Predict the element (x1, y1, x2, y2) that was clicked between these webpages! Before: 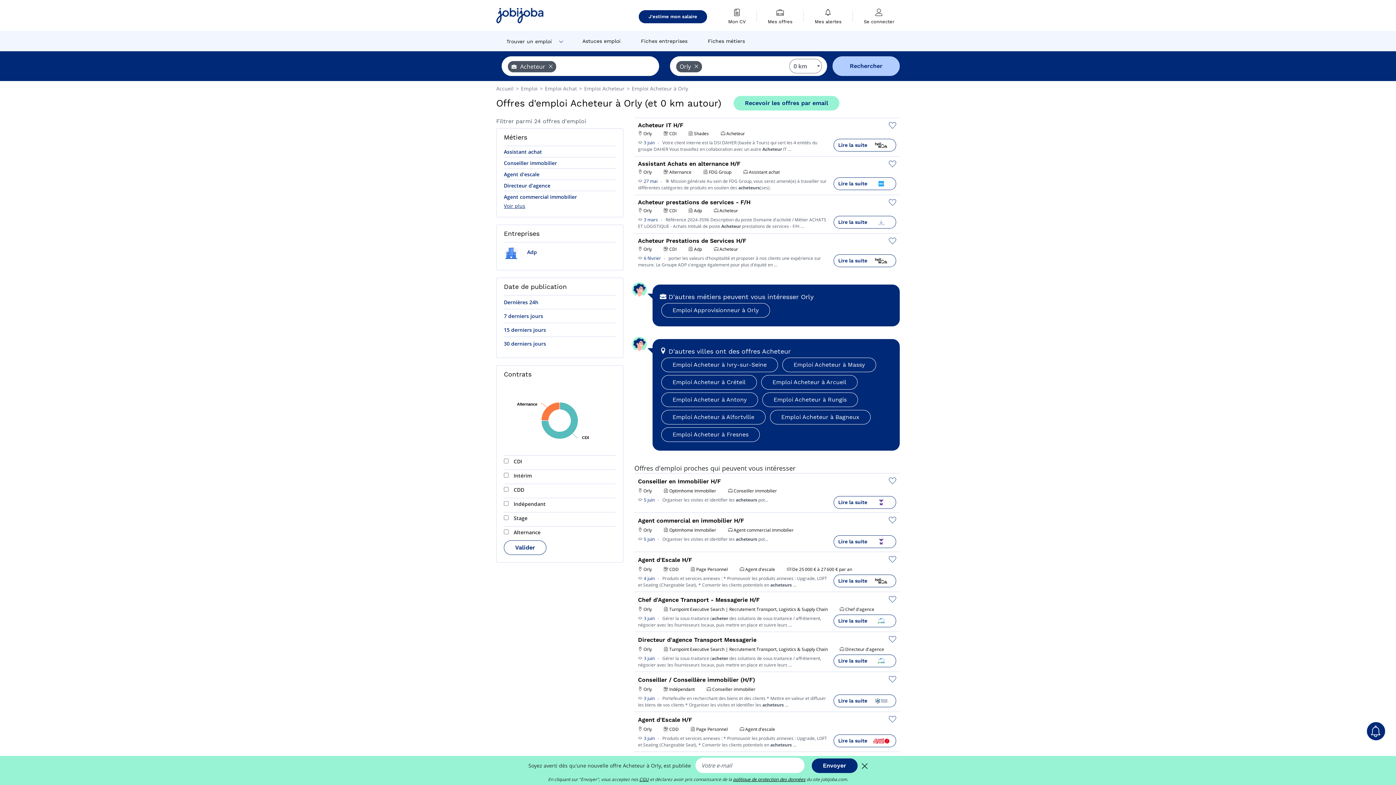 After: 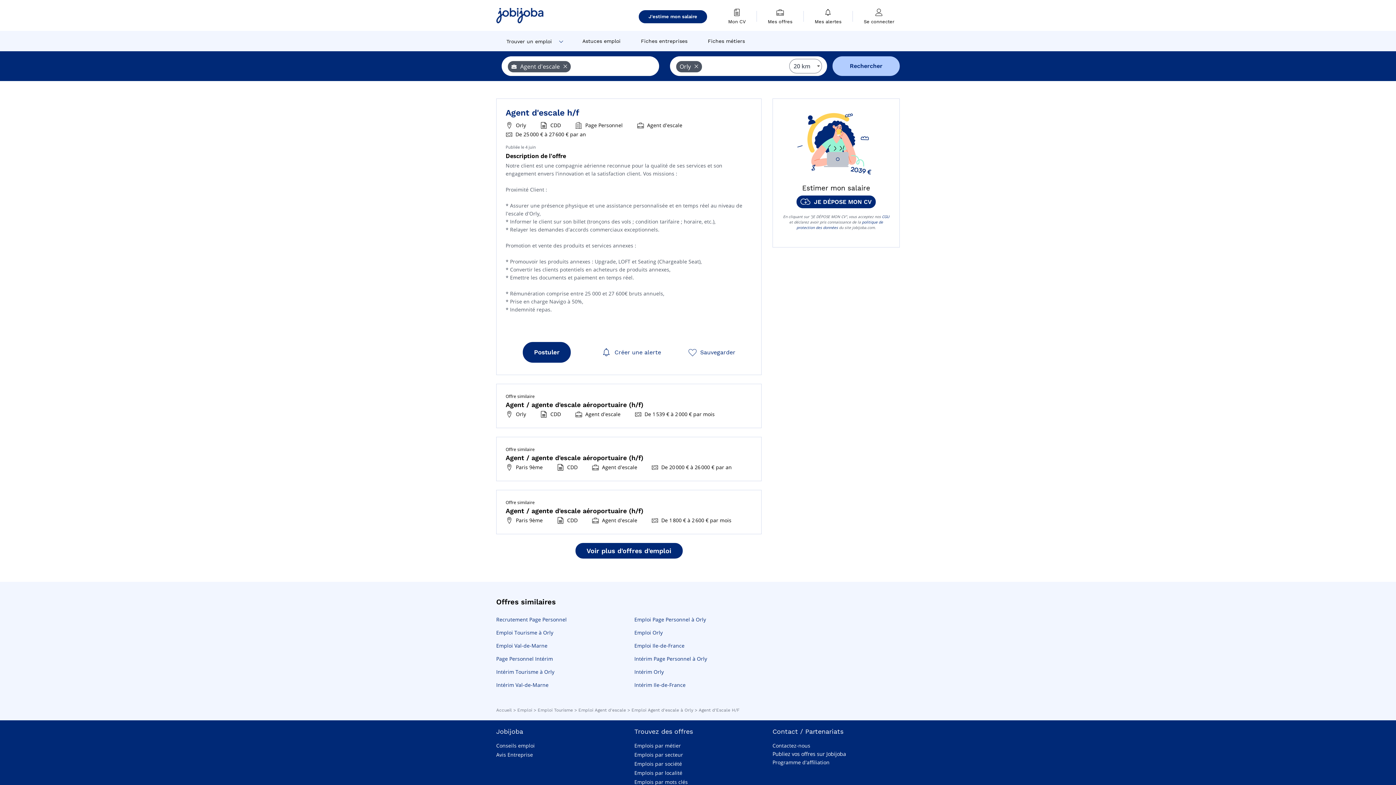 Action: bbox: (638, 574, 643, 582) label:  